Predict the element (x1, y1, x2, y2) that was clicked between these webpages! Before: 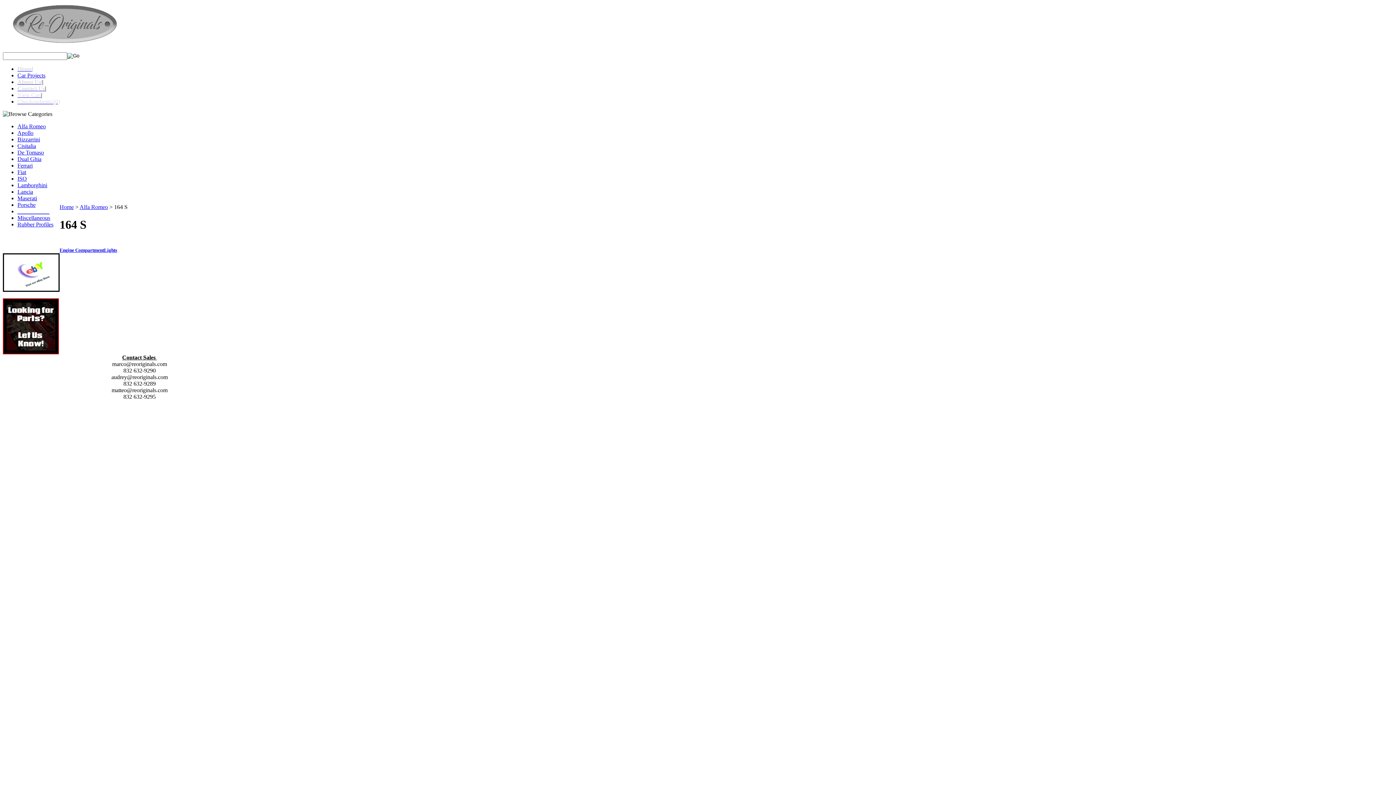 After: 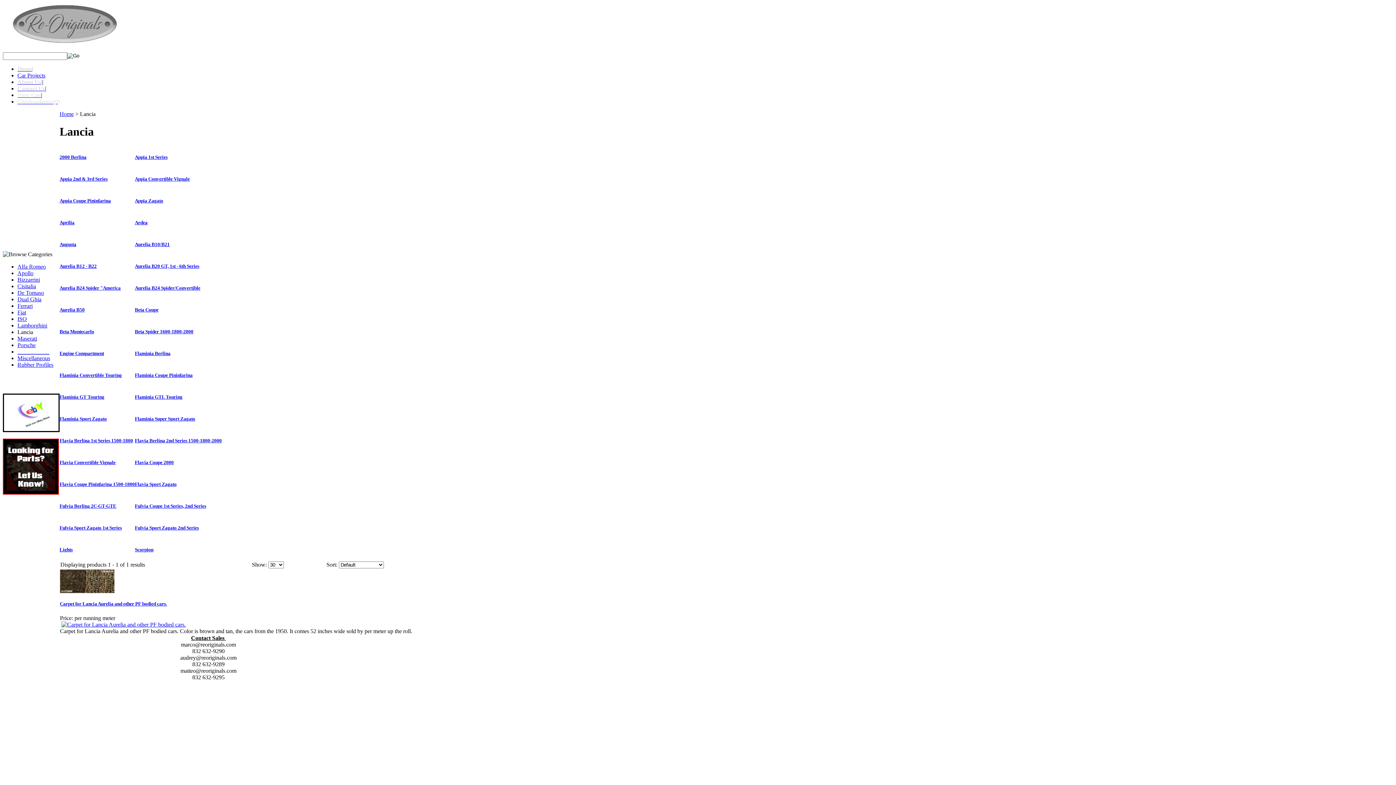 Action: label: Lancia bbox: (17, 188, 33, 194)